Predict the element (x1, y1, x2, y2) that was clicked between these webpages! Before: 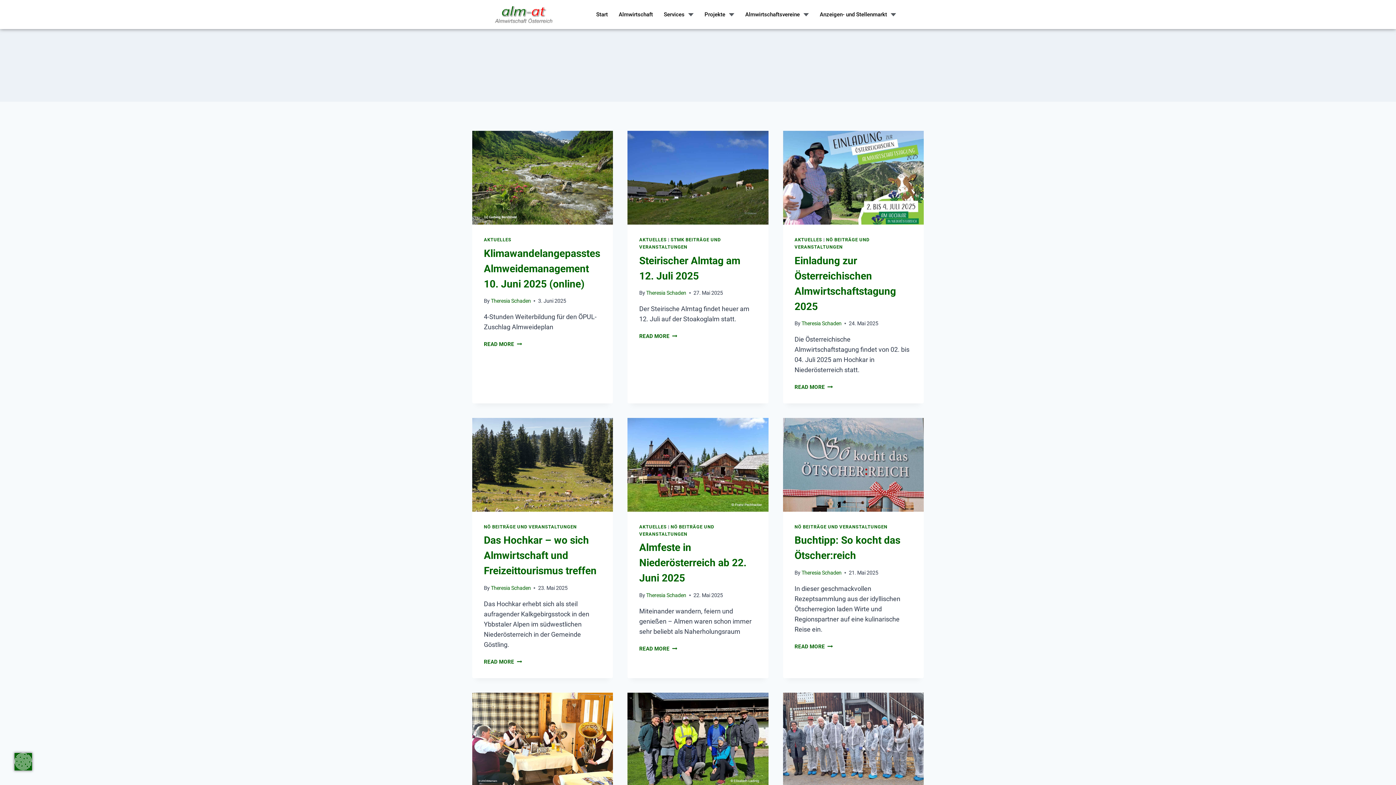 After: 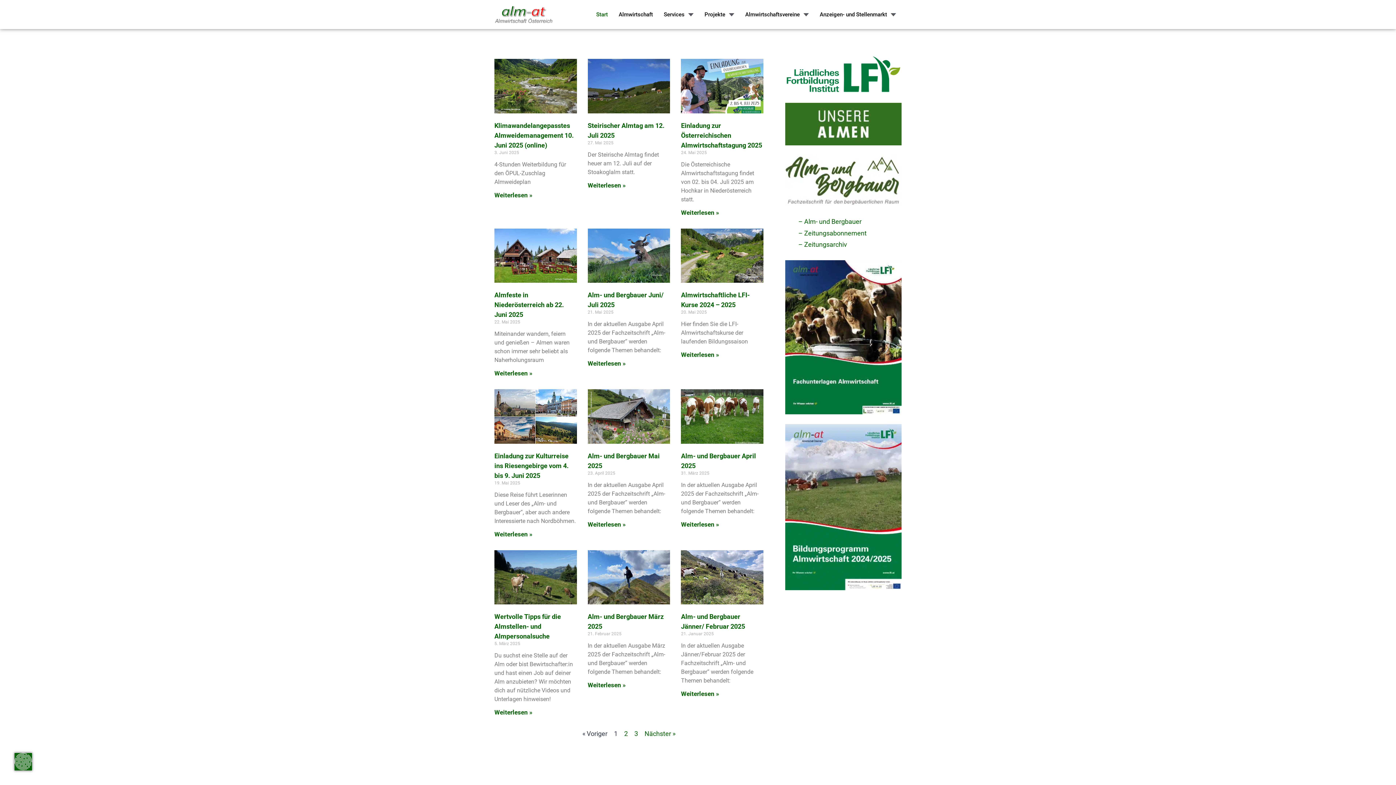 Action: label: Start bbox: (590, 0, 613, 29)